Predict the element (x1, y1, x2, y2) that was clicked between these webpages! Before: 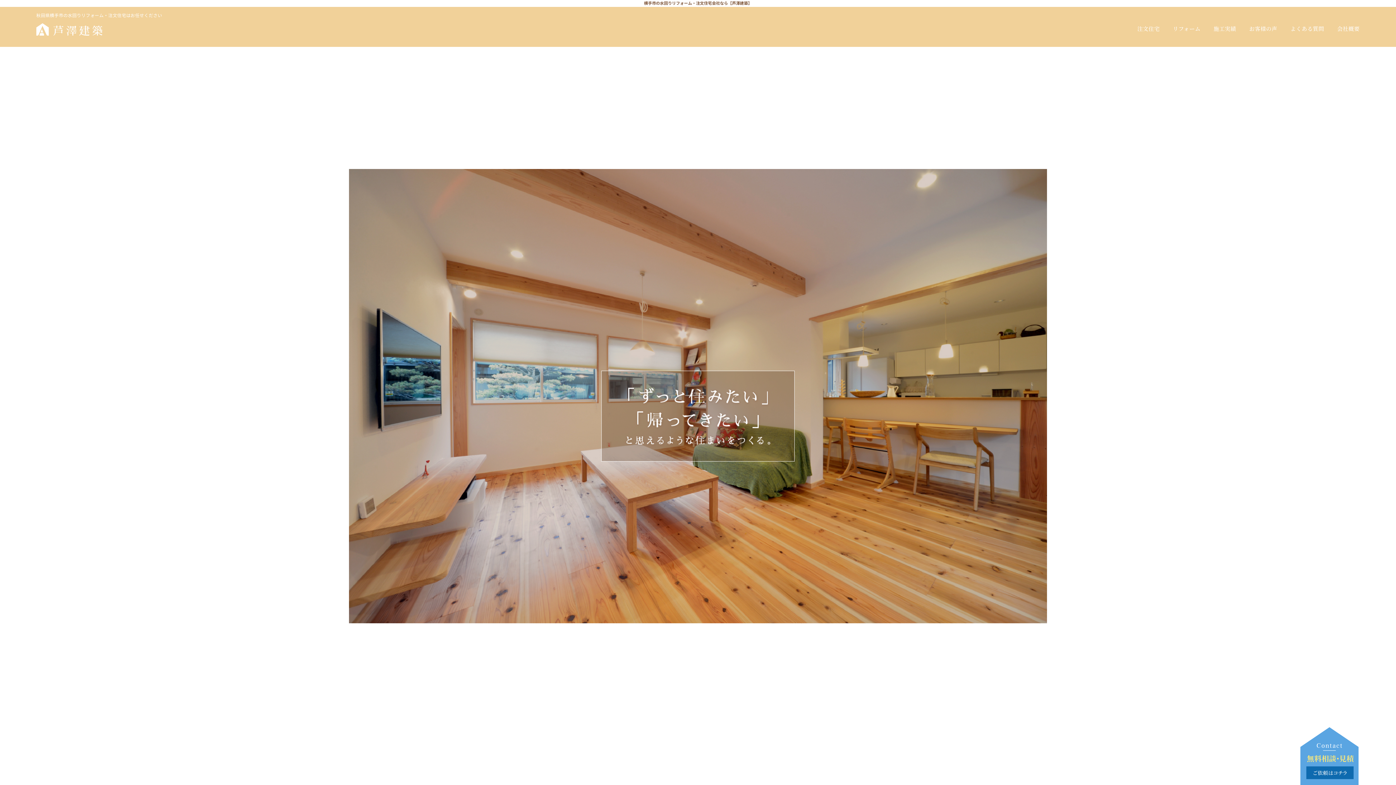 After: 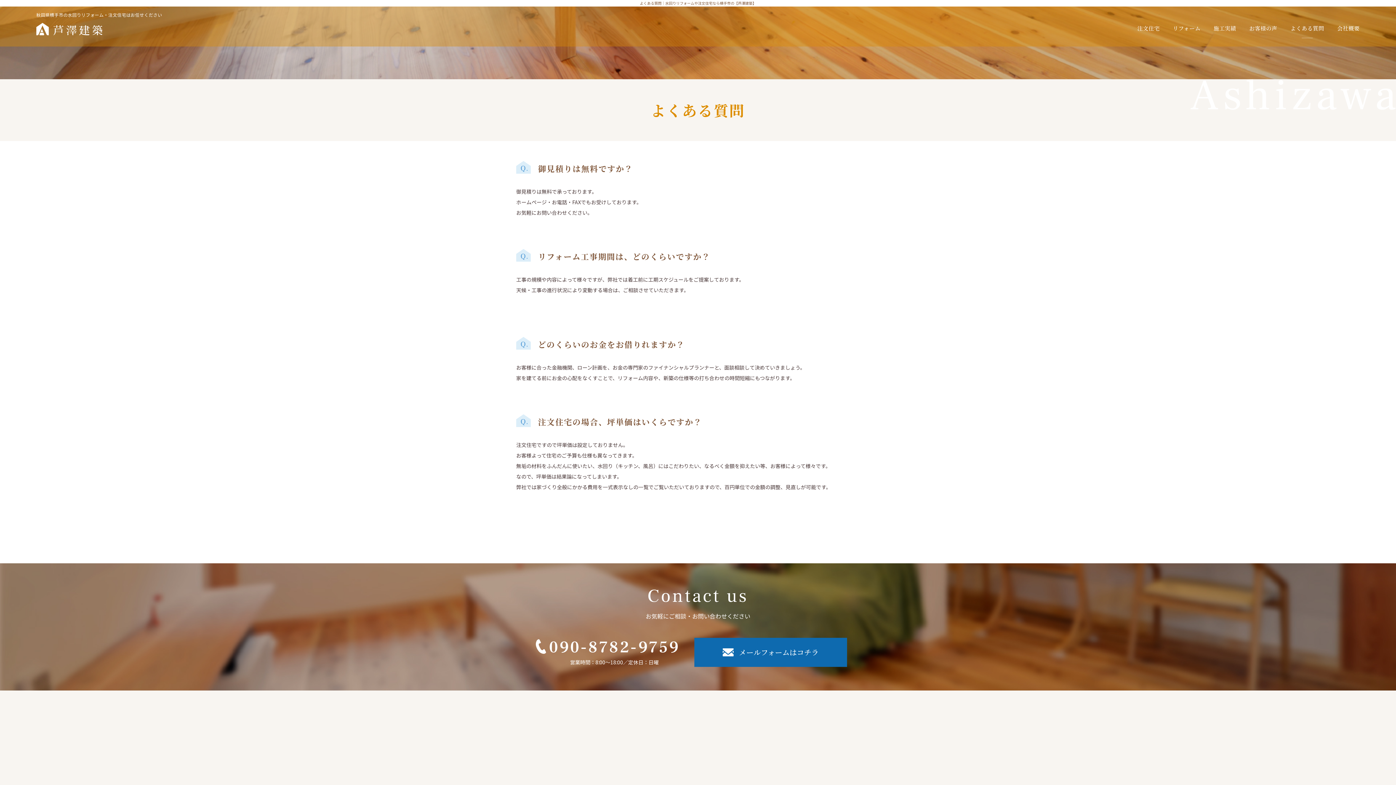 Action: bbox: (1290, 10, 1324, 46) label: よくある質問